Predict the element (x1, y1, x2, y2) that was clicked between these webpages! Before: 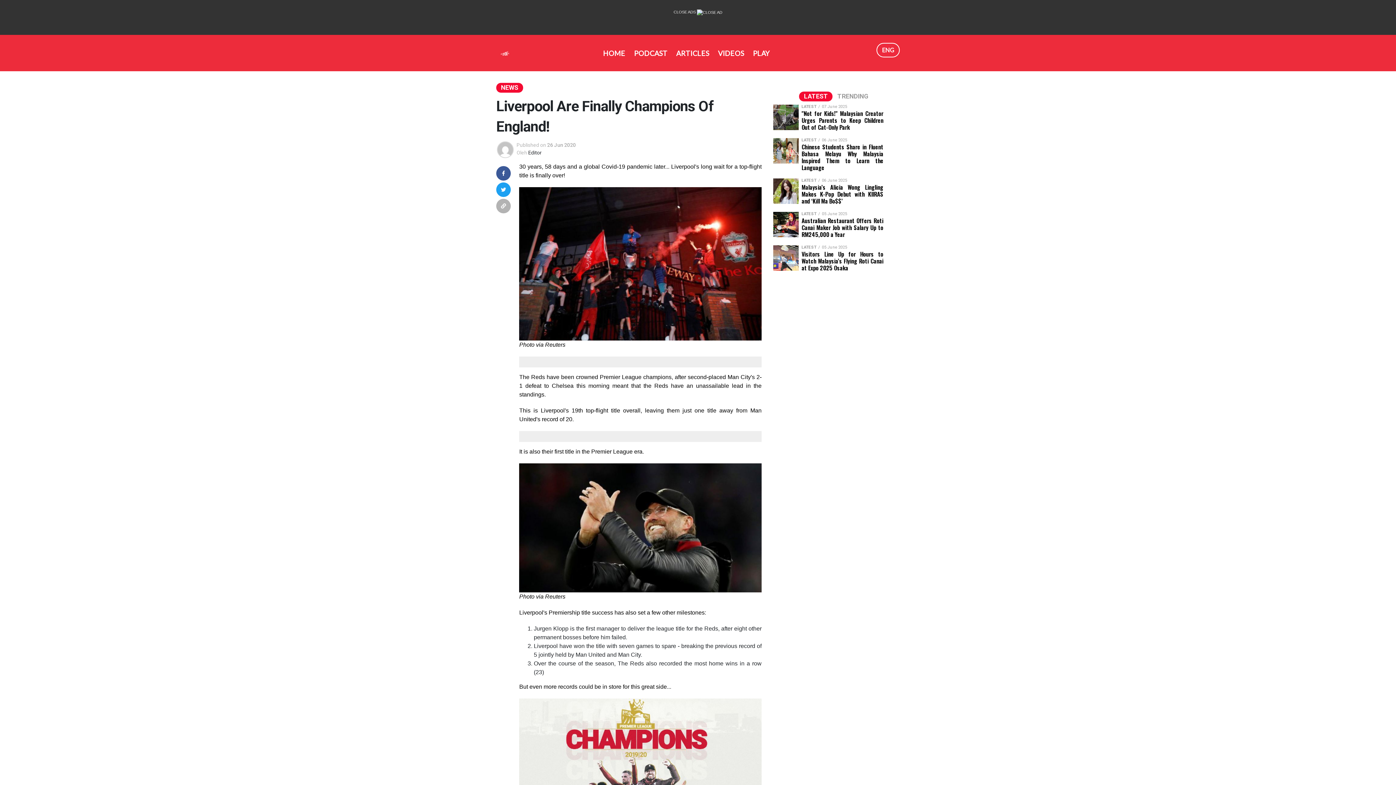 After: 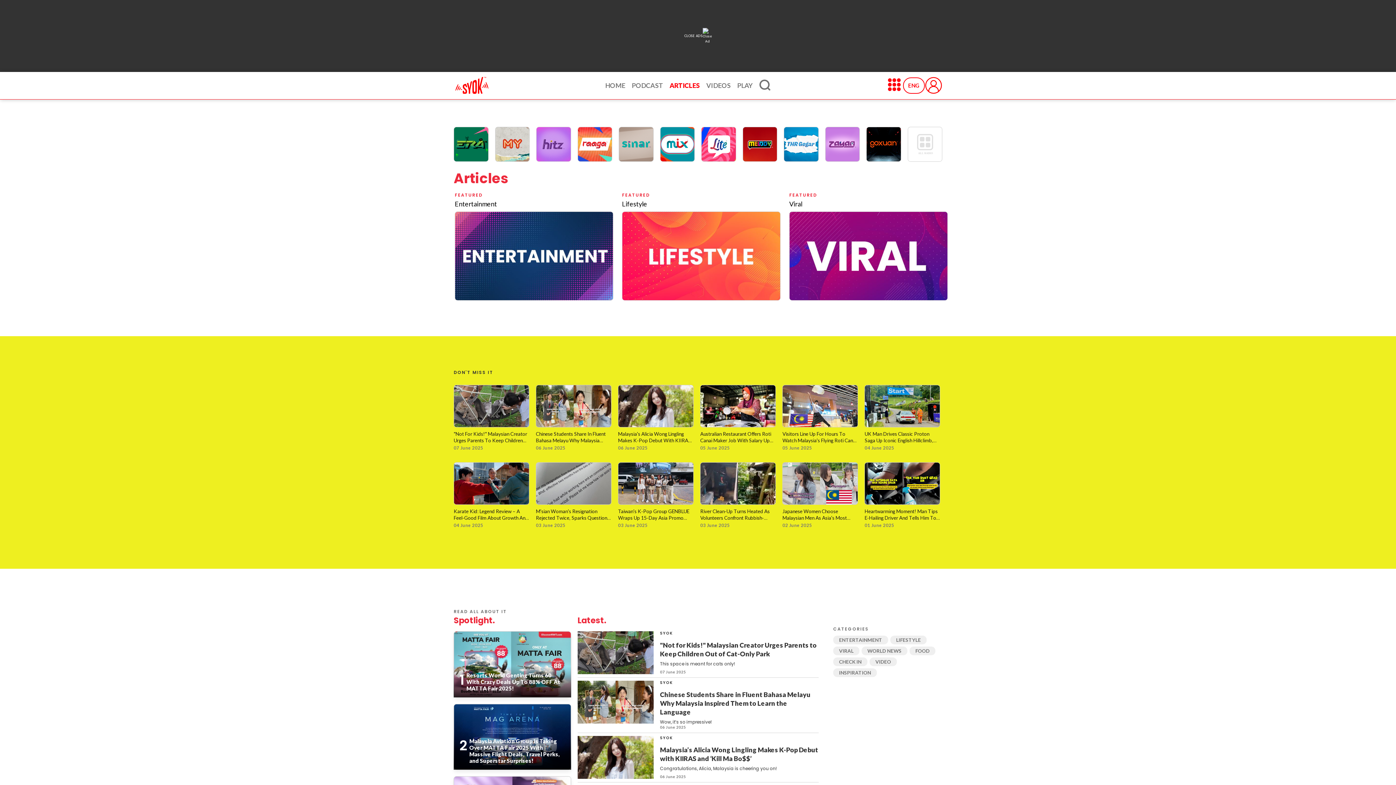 Action: bbox: (669, 44, 714, 61) label: ARTICLES